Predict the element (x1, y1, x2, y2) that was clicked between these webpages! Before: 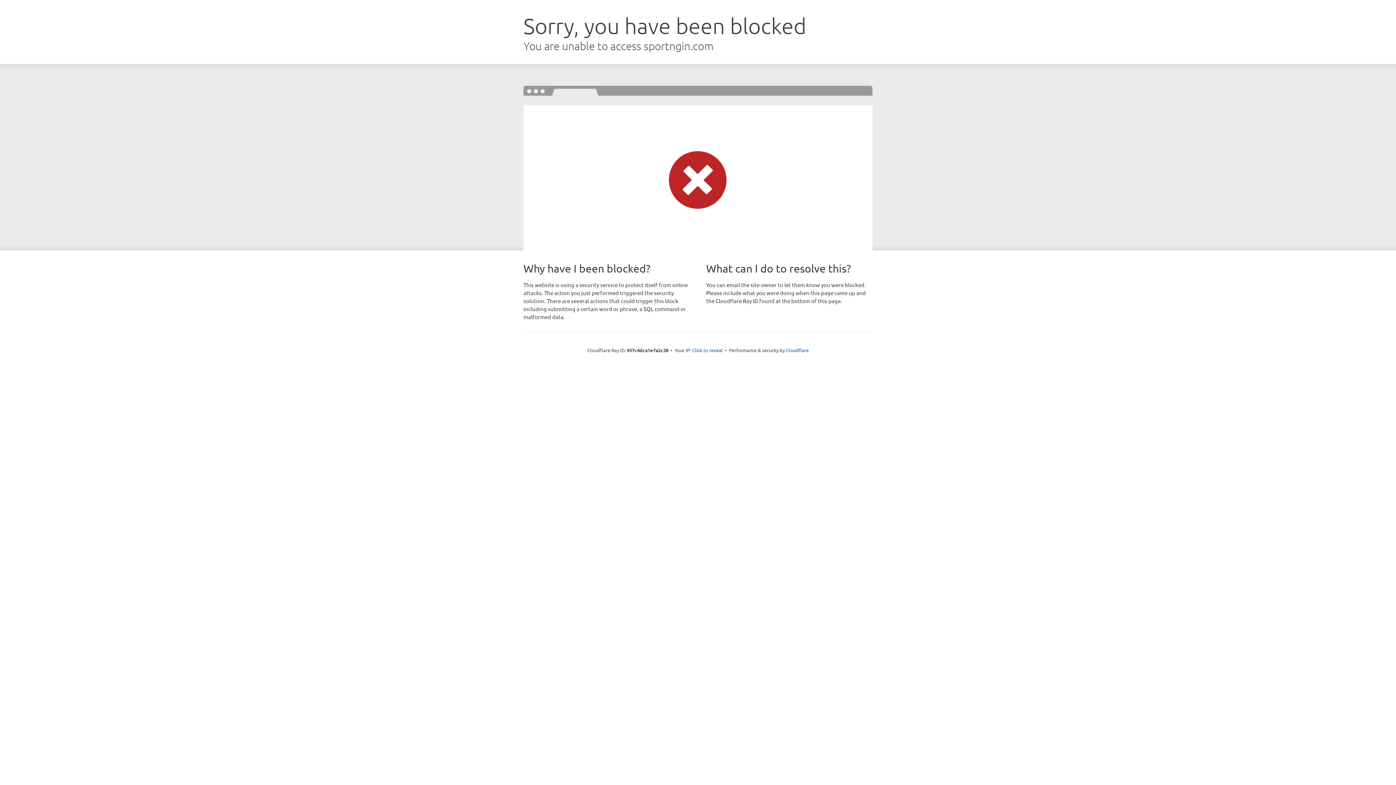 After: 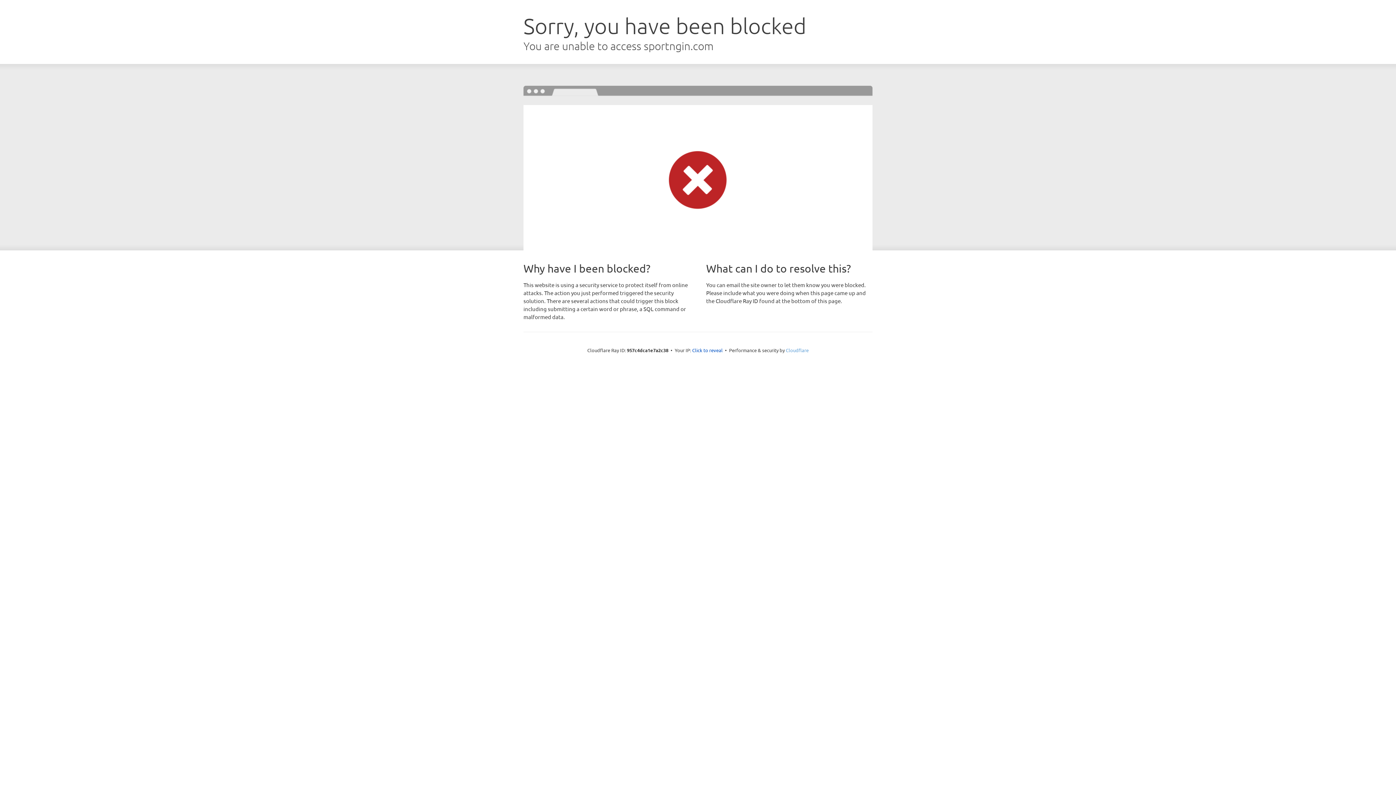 Action: bbox: (786, 347, 808, 353) label: Cloudflare